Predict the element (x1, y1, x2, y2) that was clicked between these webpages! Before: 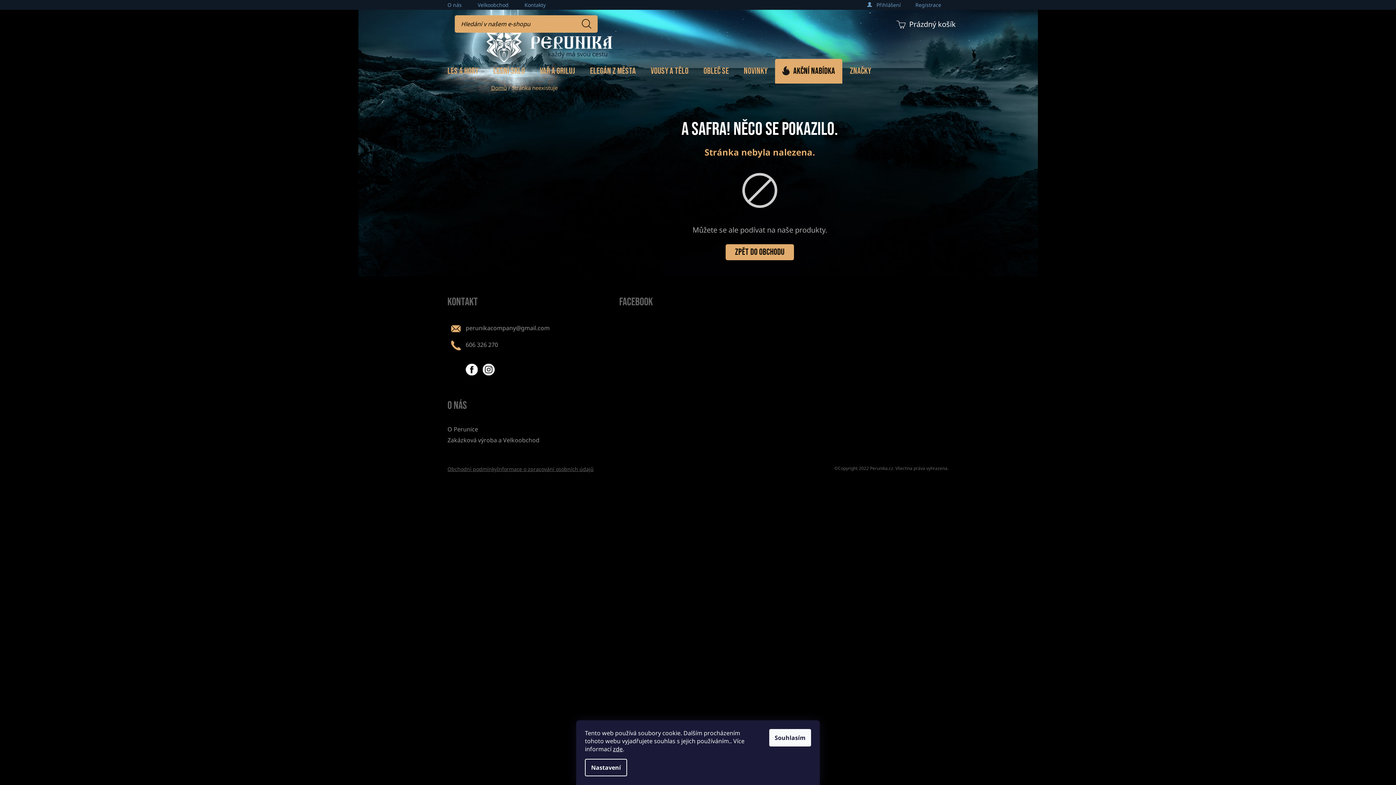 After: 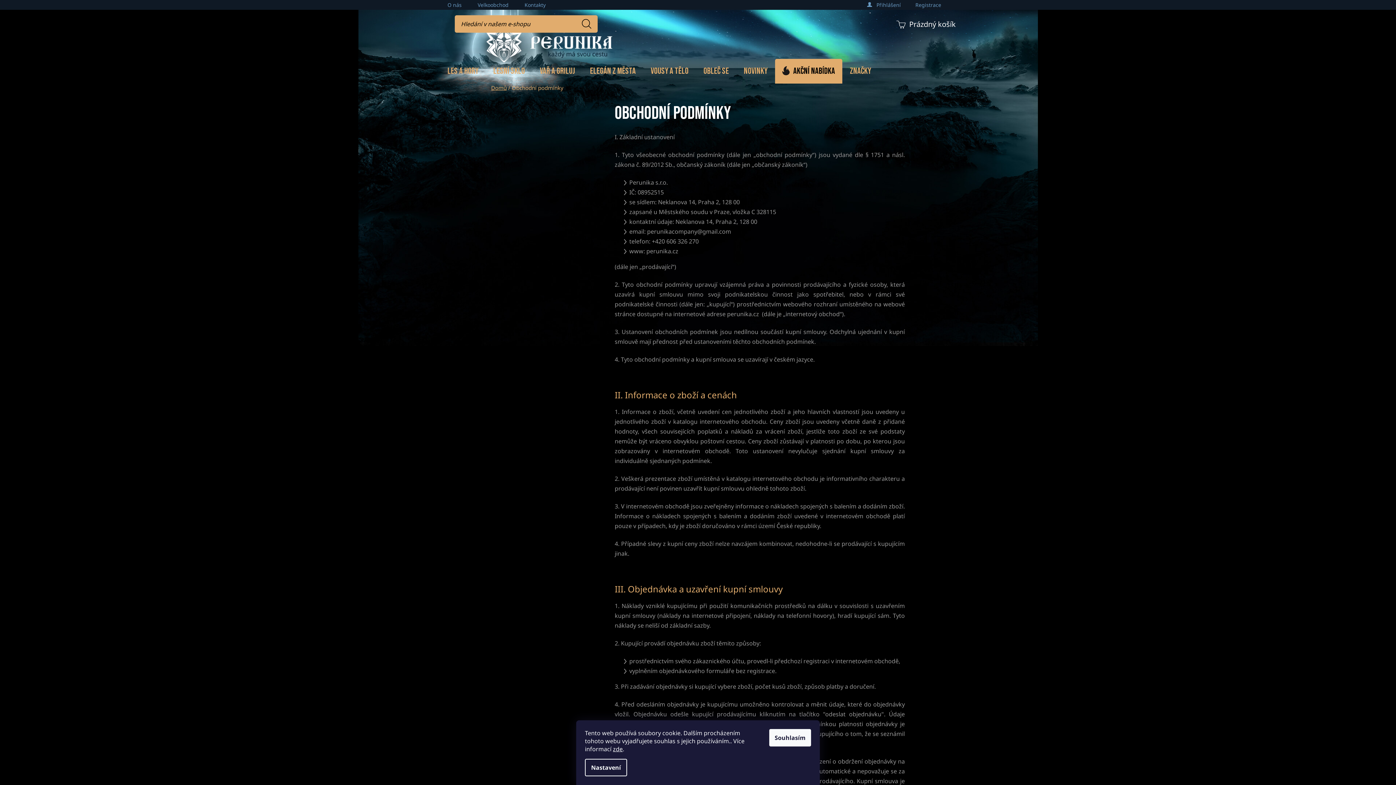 Action: label: Obchodní podmínky bbox: (447, 465, 497, 472)